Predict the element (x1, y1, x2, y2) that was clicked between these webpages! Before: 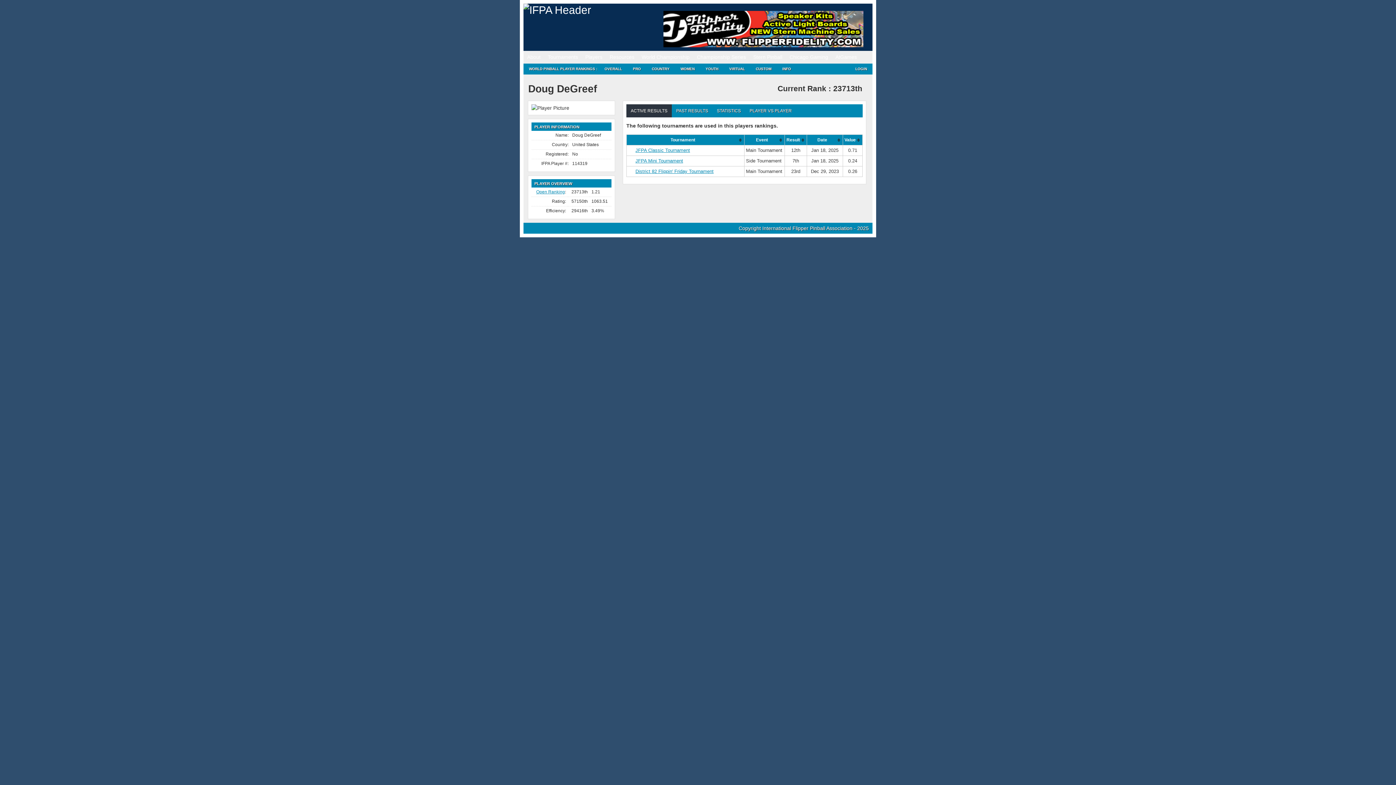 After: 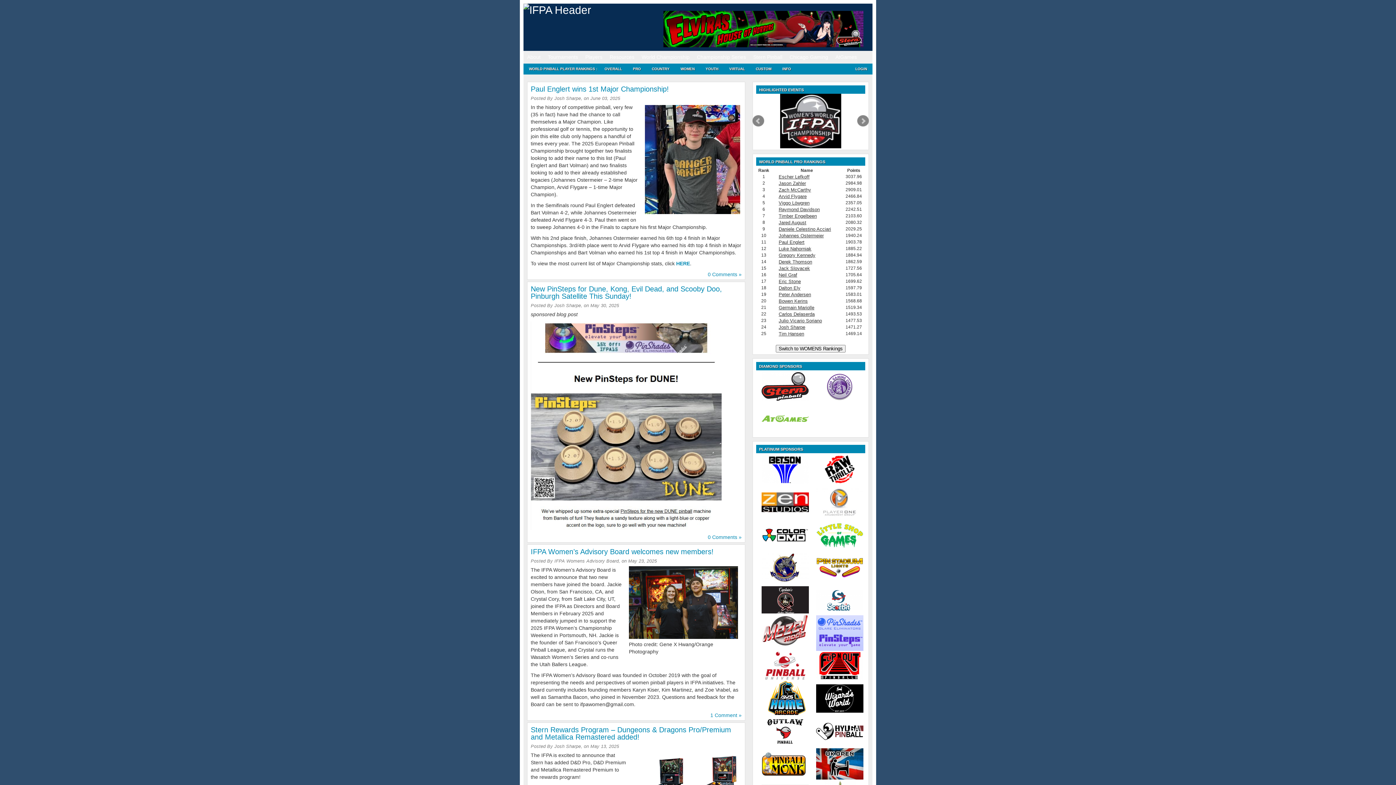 Action: bbox: (523, 4, 591, 16)